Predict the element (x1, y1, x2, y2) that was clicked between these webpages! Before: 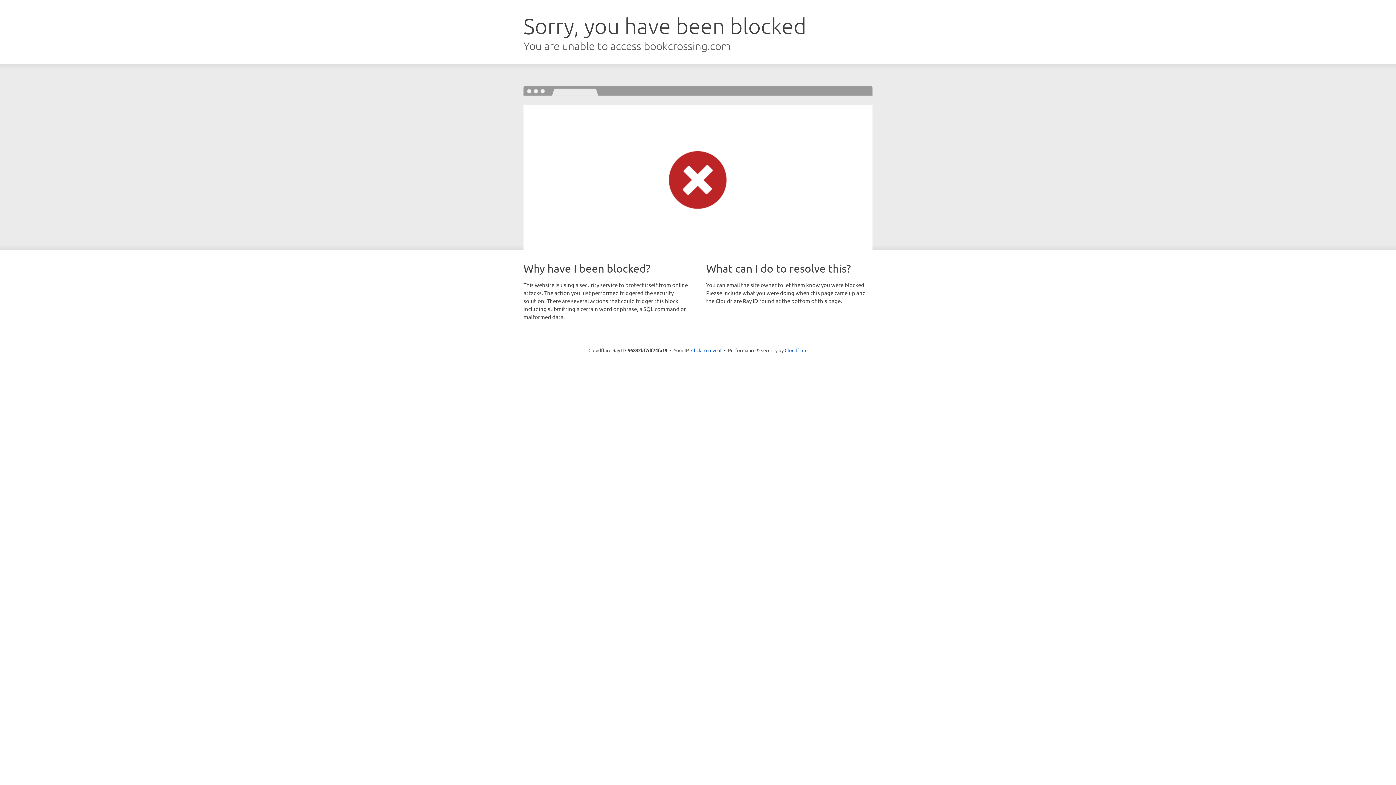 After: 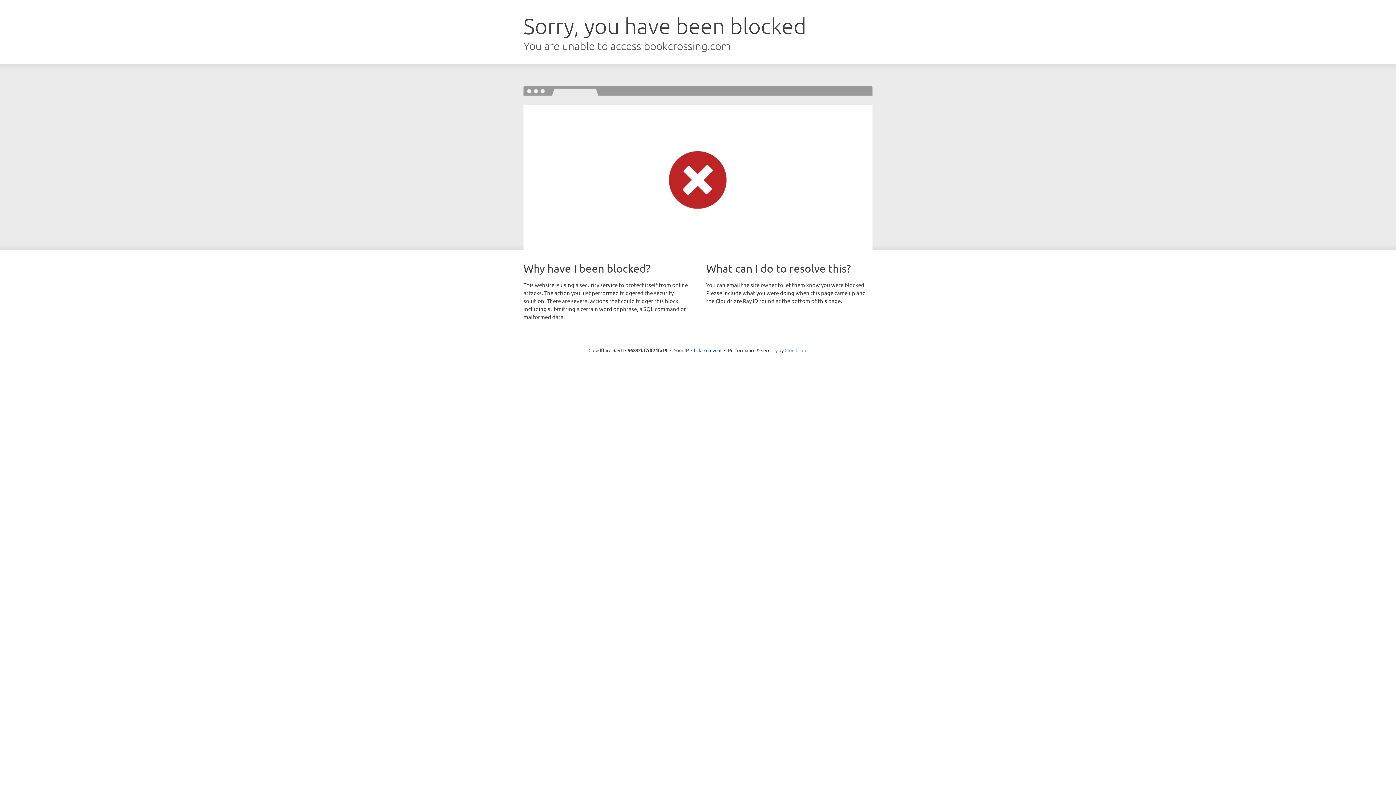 Action: label: Cloudflare bbox: (784, 347, 807, 353)